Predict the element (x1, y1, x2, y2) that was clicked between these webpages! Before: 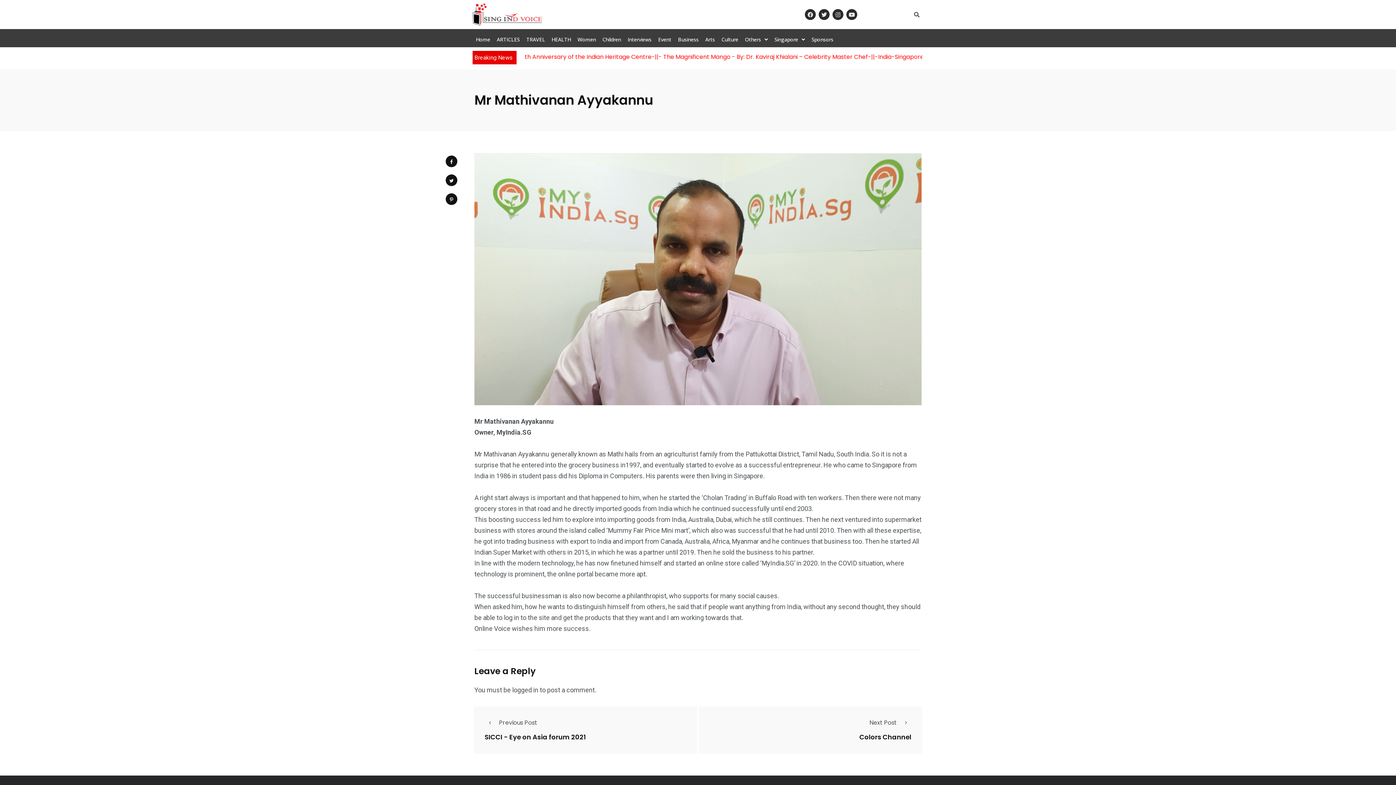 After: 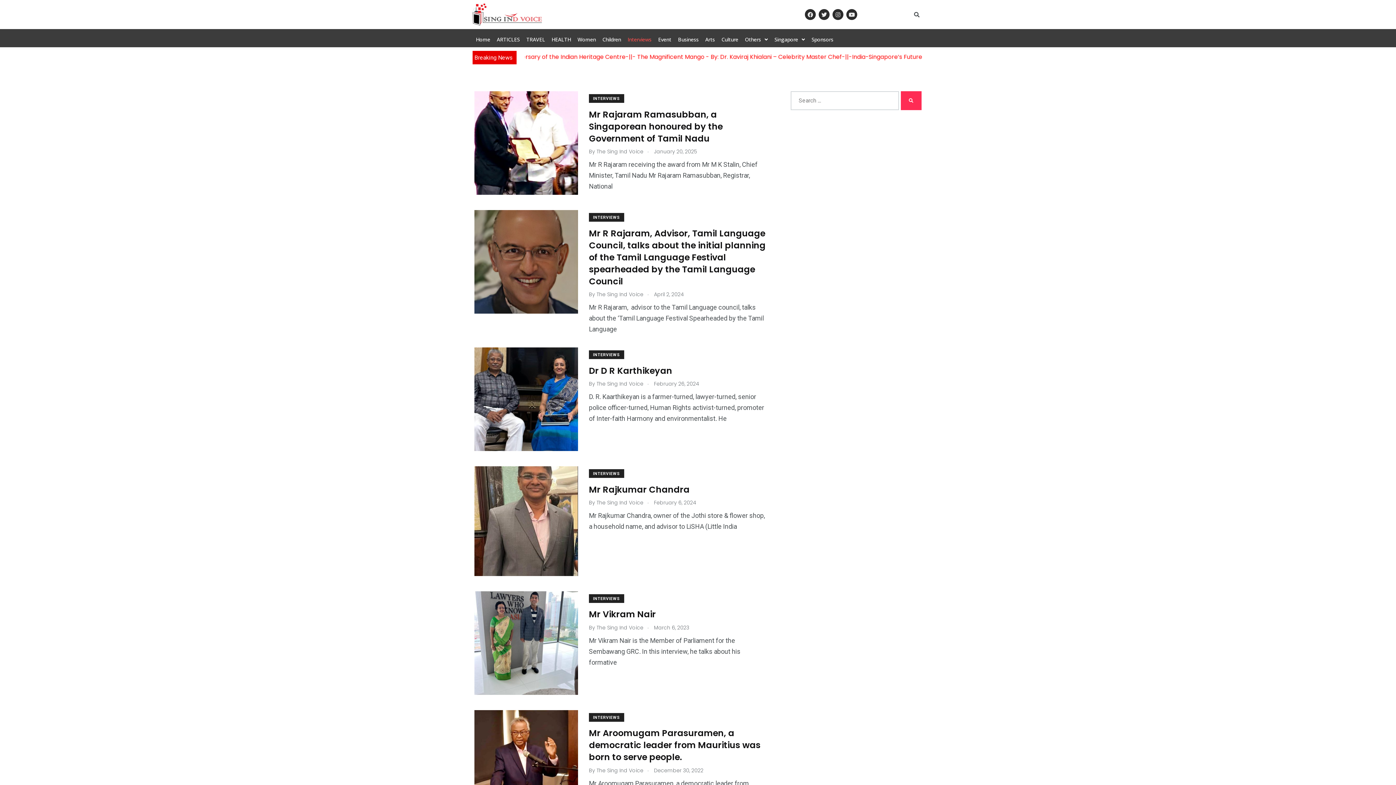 Action: label: Interviews bbox: (624, 32, 655, 46)